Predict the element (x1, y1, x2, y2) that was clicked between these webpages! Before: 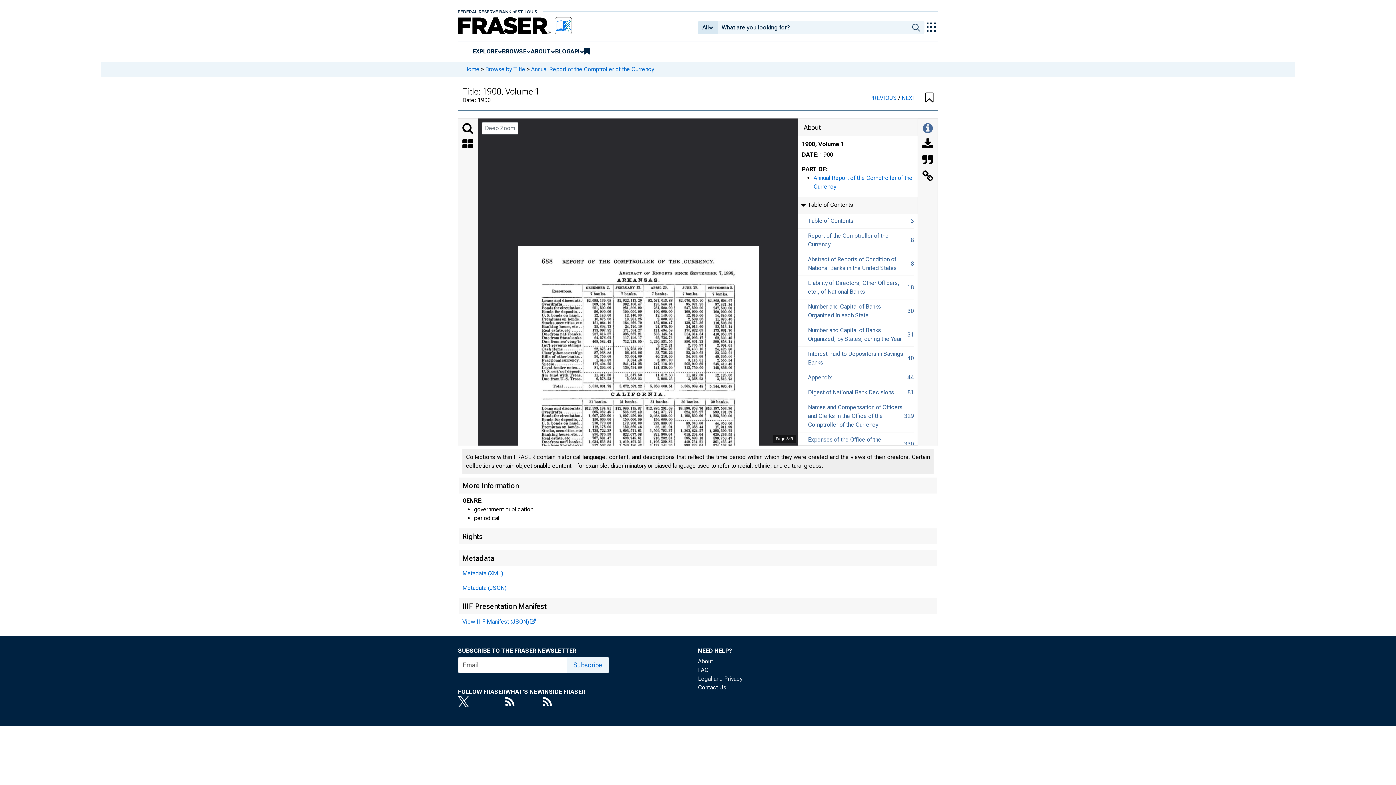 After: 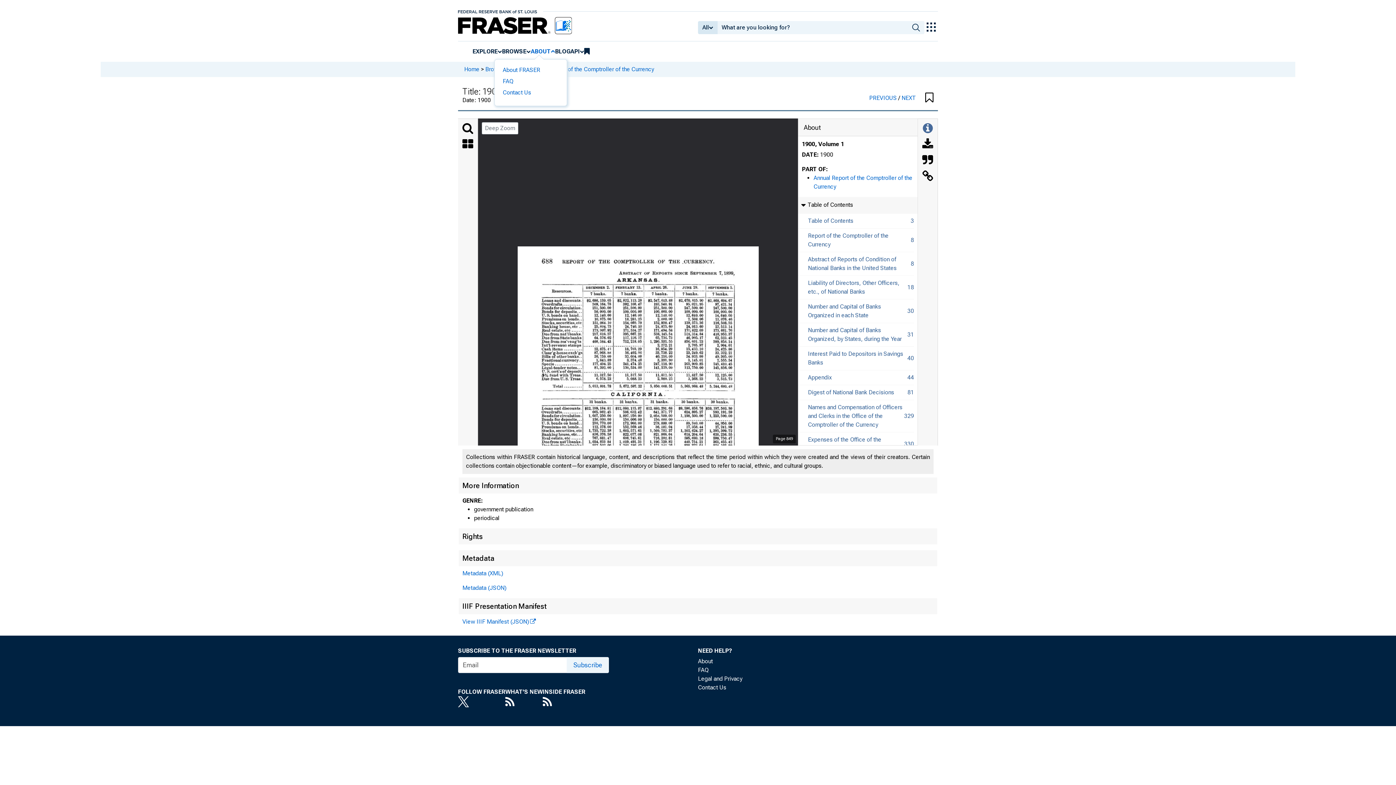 Action: bbox: (530, 47, 550, 55) label: ABOUT